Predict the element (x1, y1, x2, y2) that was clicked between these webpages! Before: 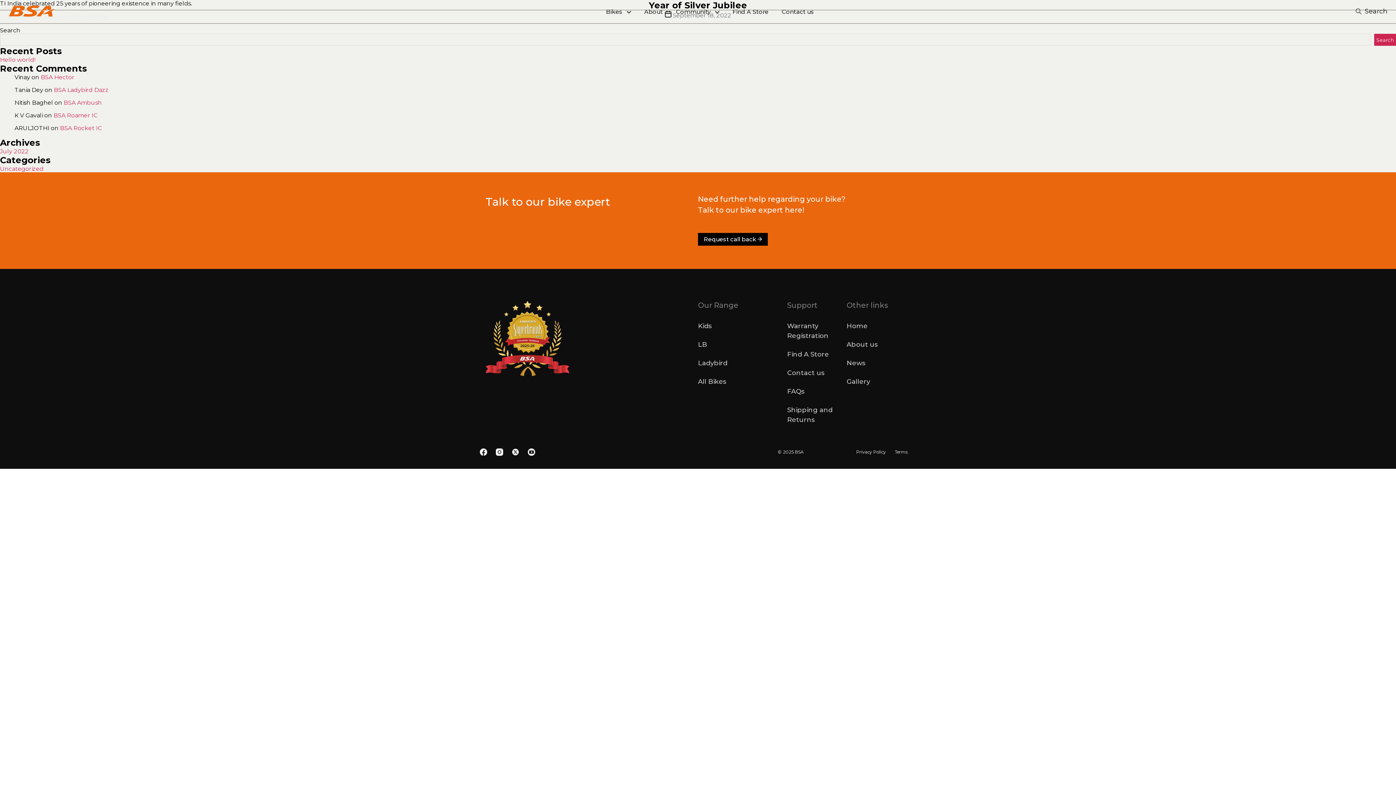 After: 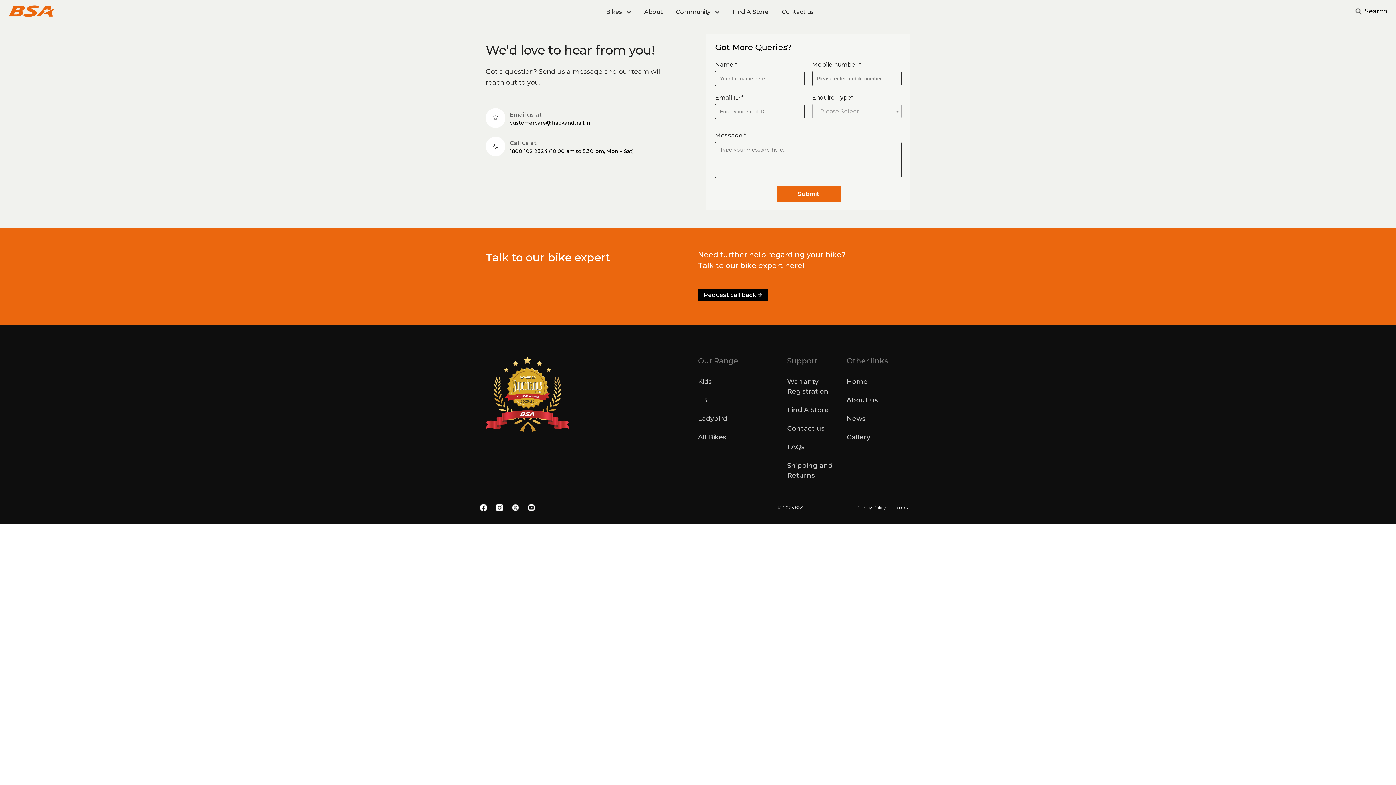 Action: label: Contact us bbox: (787, 368, 824, 378)